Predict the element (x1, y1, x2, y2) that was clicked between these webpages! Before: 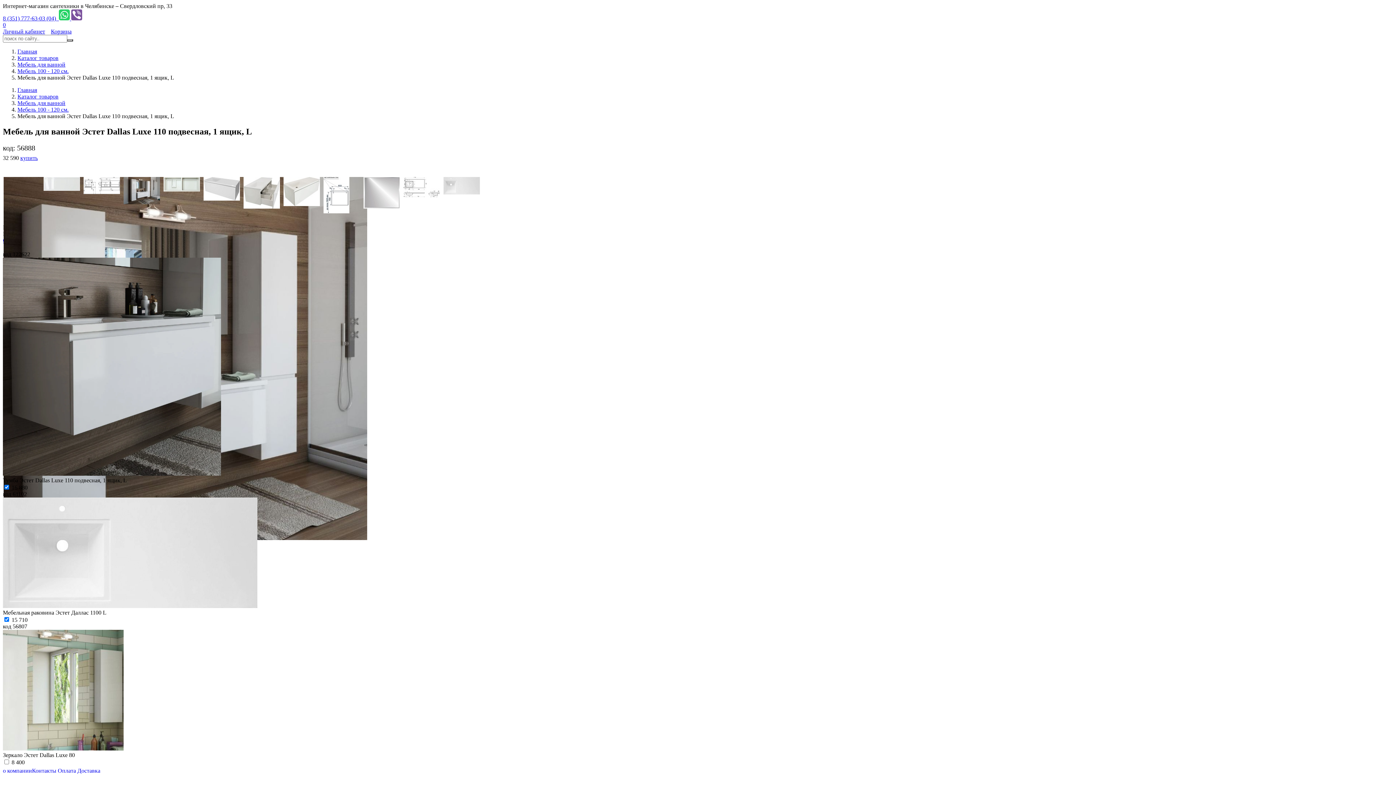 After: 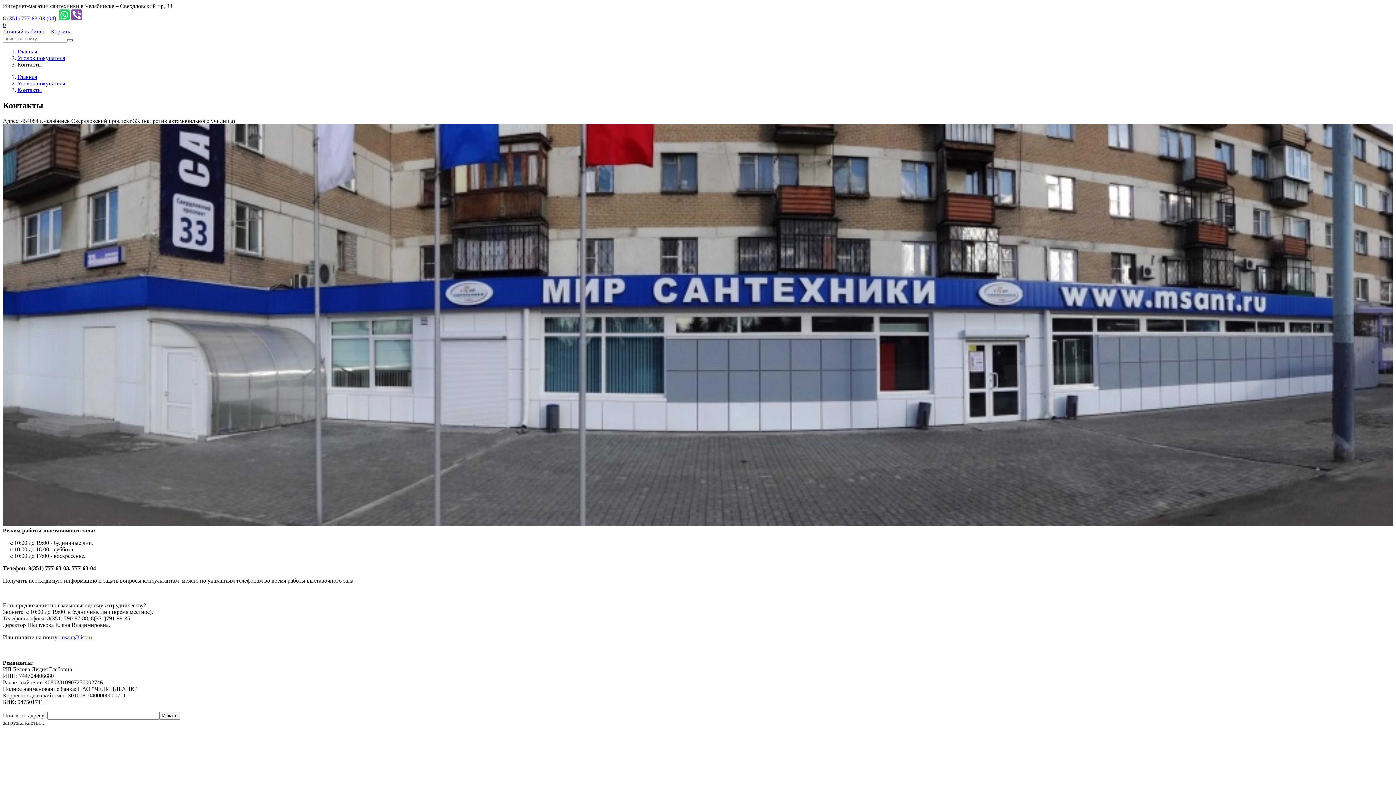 Action: bbox: (32, 767, 56, 774) label: Контакты